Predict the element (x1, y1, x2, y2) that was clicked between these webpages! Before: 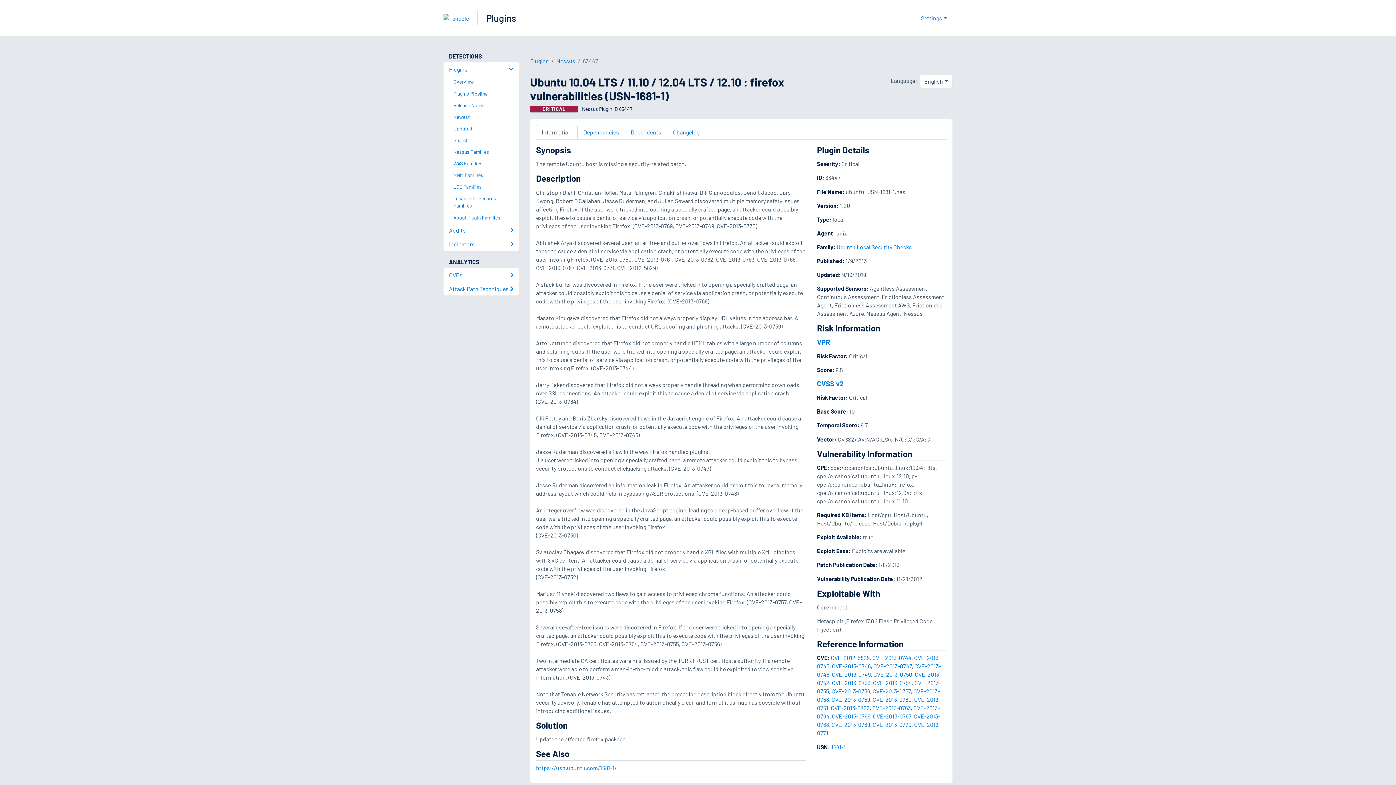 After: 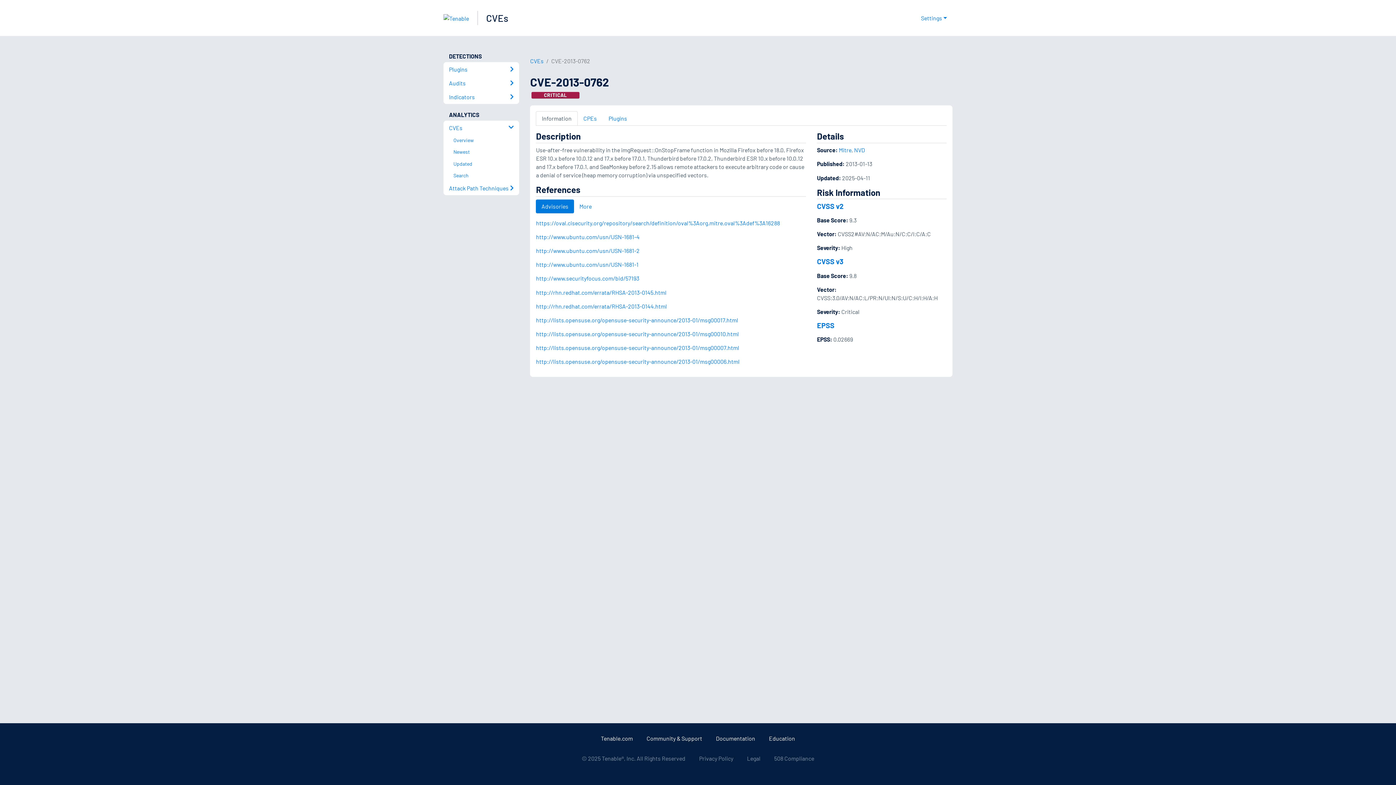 Action: label: CVE-2013-0762 bbox: (831, 704, 869, 711)